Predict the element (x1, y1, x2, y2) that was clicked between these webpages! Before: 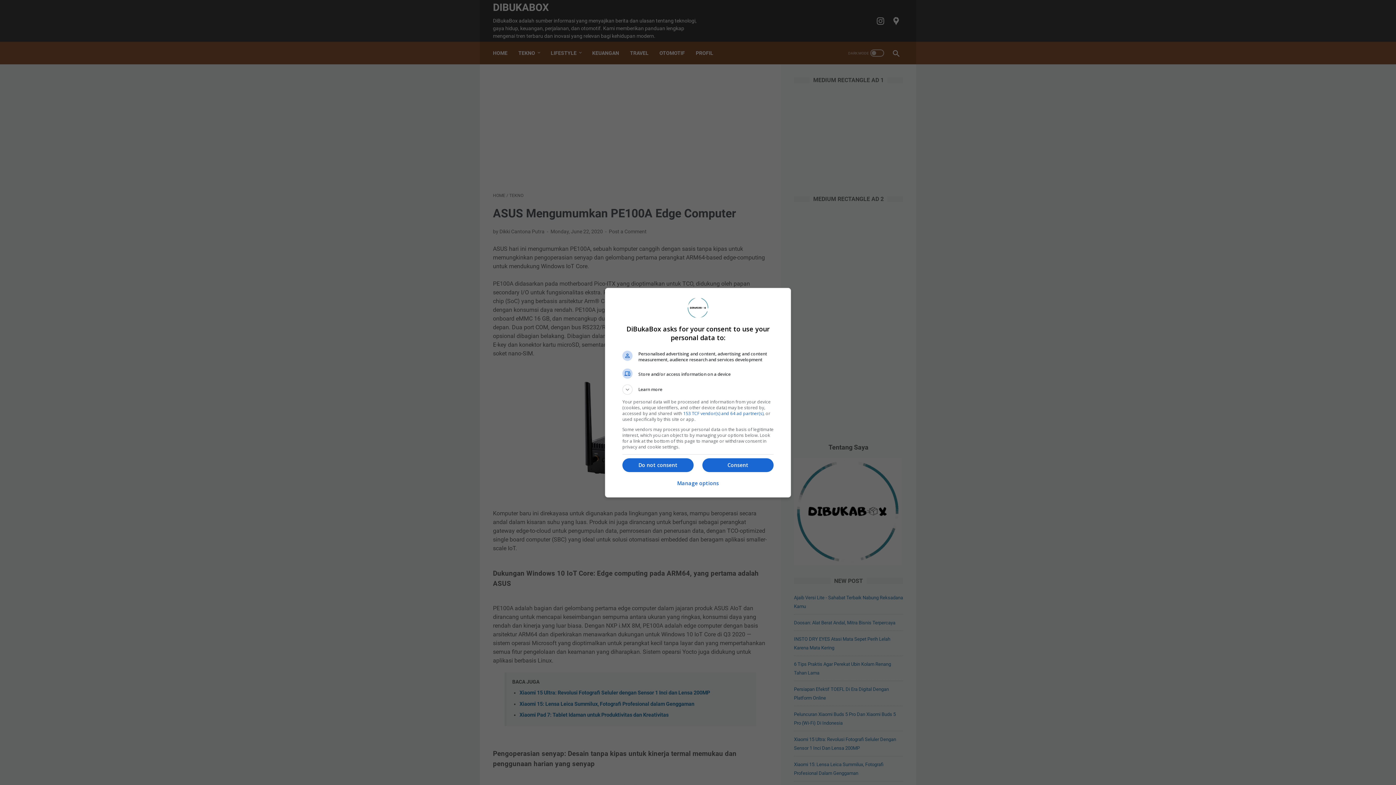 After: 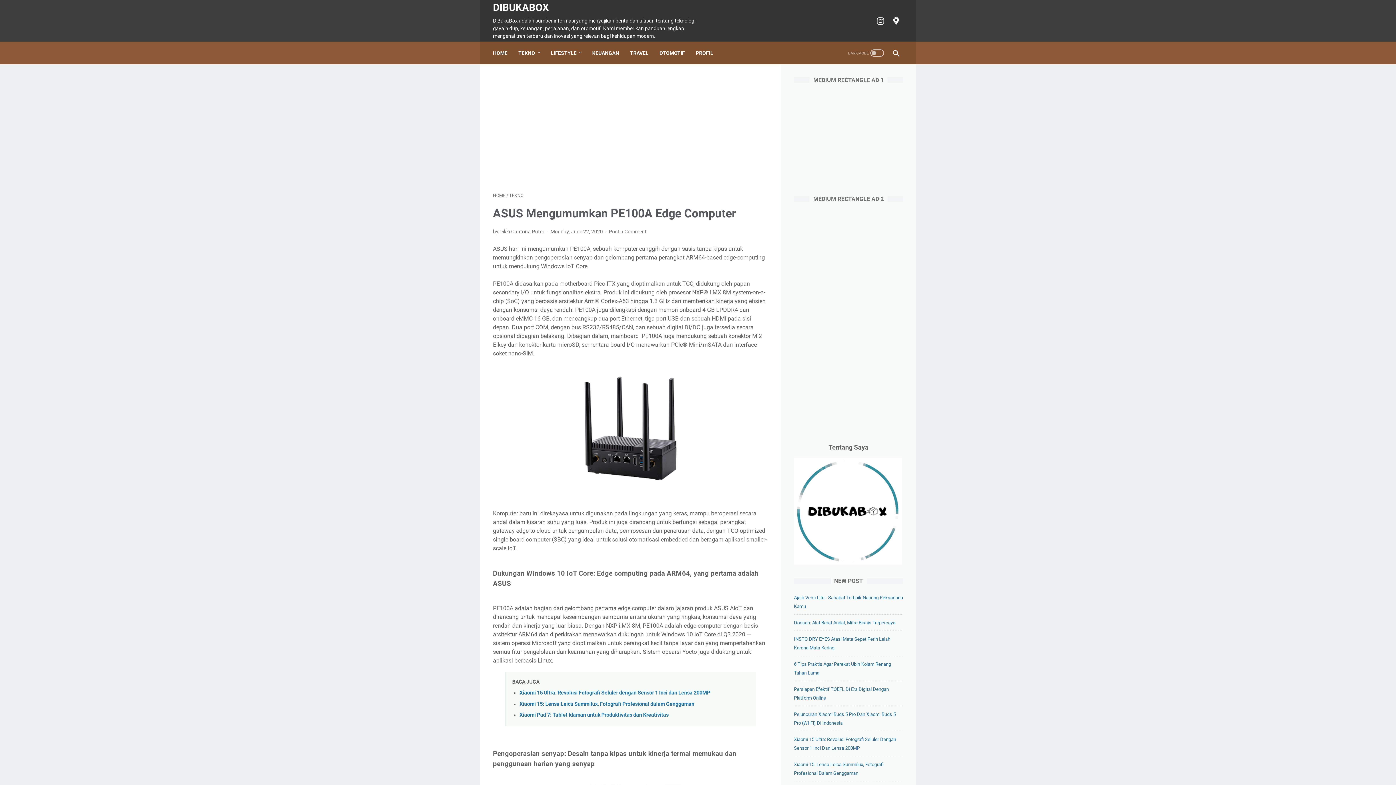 Action: bbox: (702, 458, 773, 472) label: Consent